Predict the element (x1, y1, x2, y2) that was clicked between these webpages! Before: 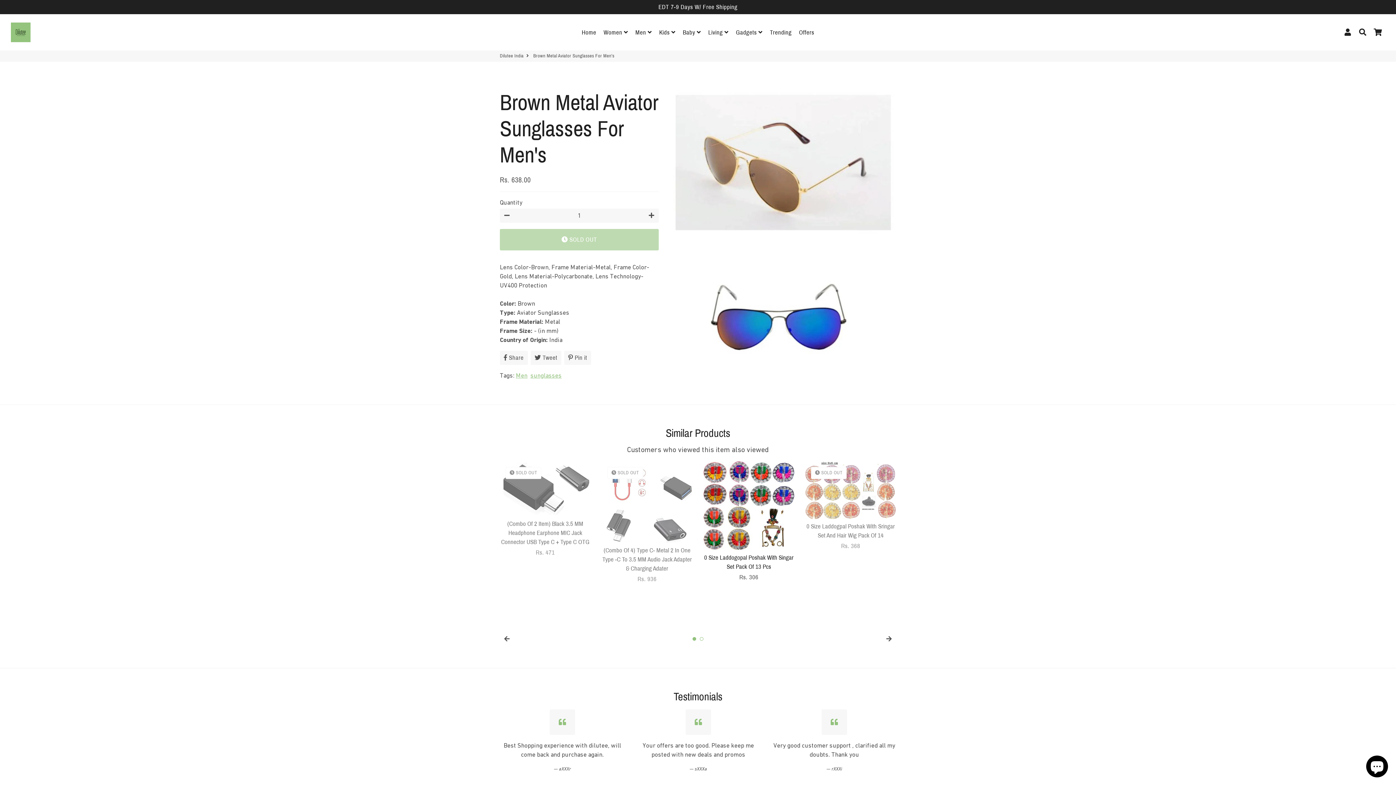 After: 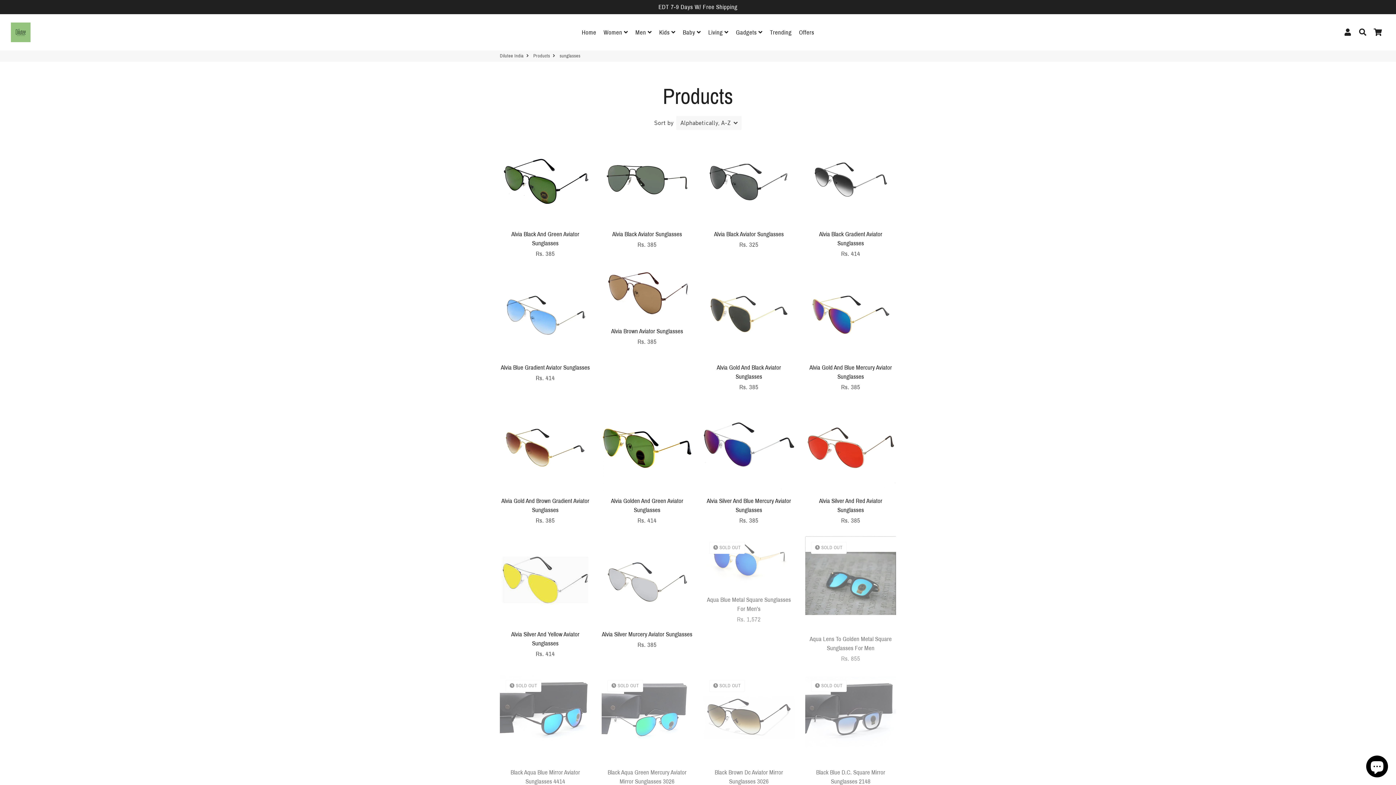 Action: label: sunglasses bbox: (530, 372, 561, 379)